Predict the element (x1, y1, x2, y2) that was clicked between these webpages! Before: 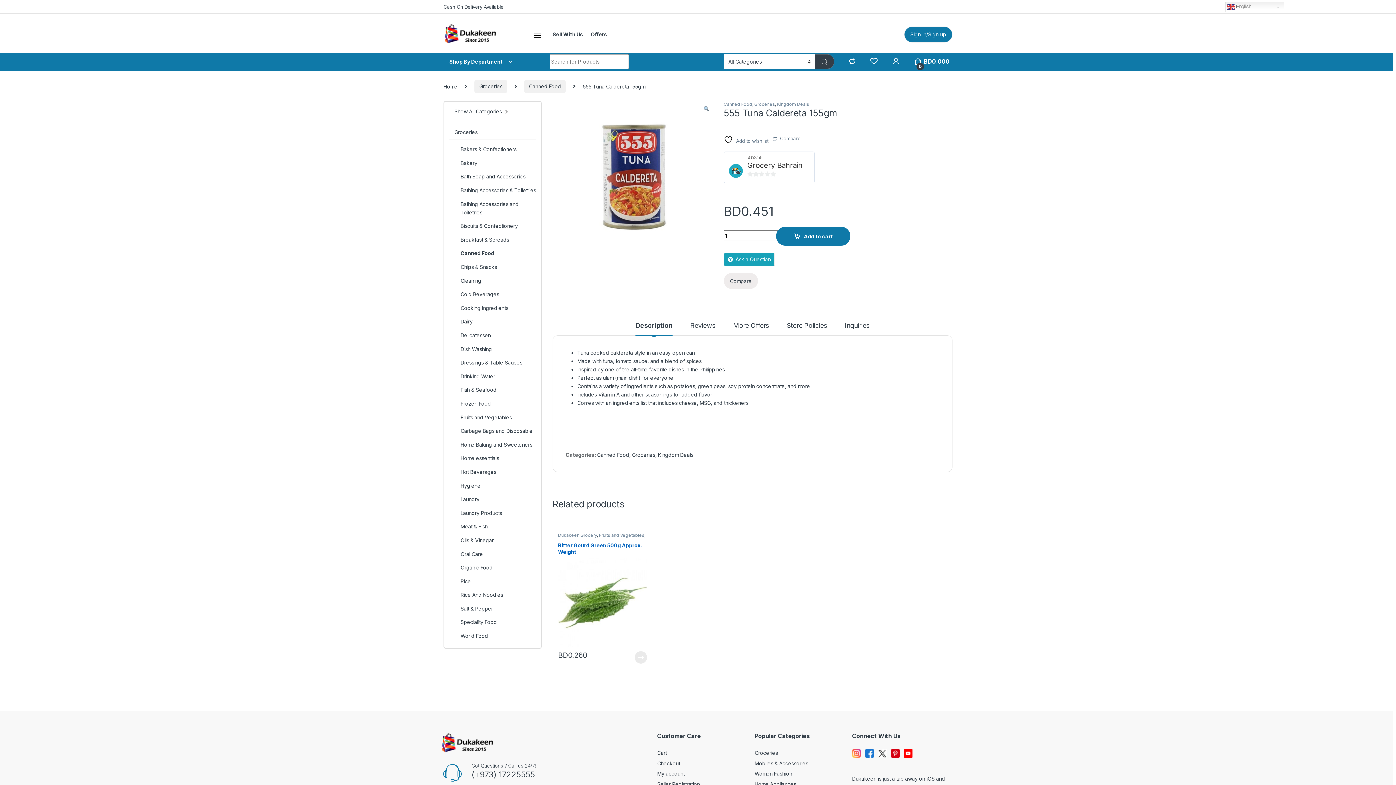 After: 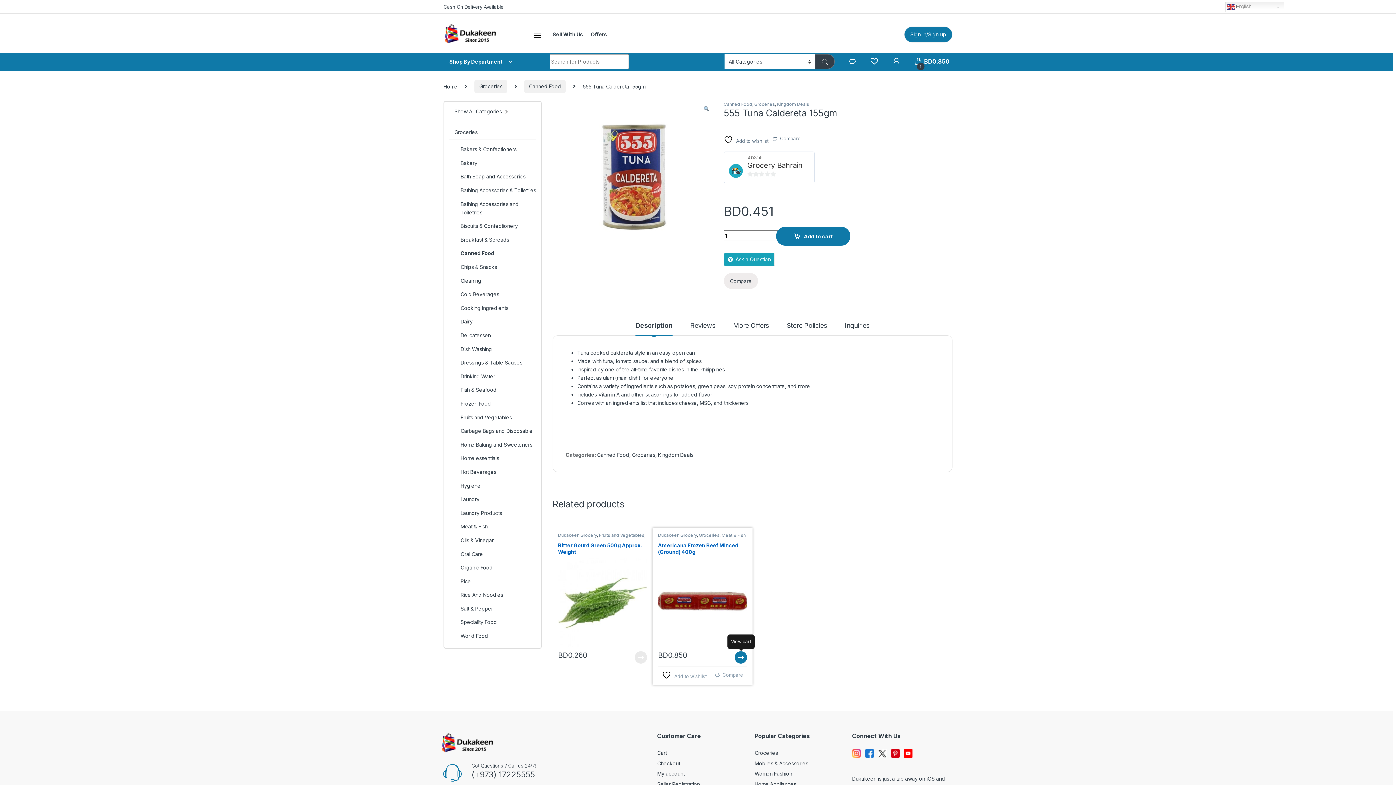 Action: bbox: (734, 651, 747, 663) label: Add to cart: “Americana Frozen Beef Minced (Ground) 400g”